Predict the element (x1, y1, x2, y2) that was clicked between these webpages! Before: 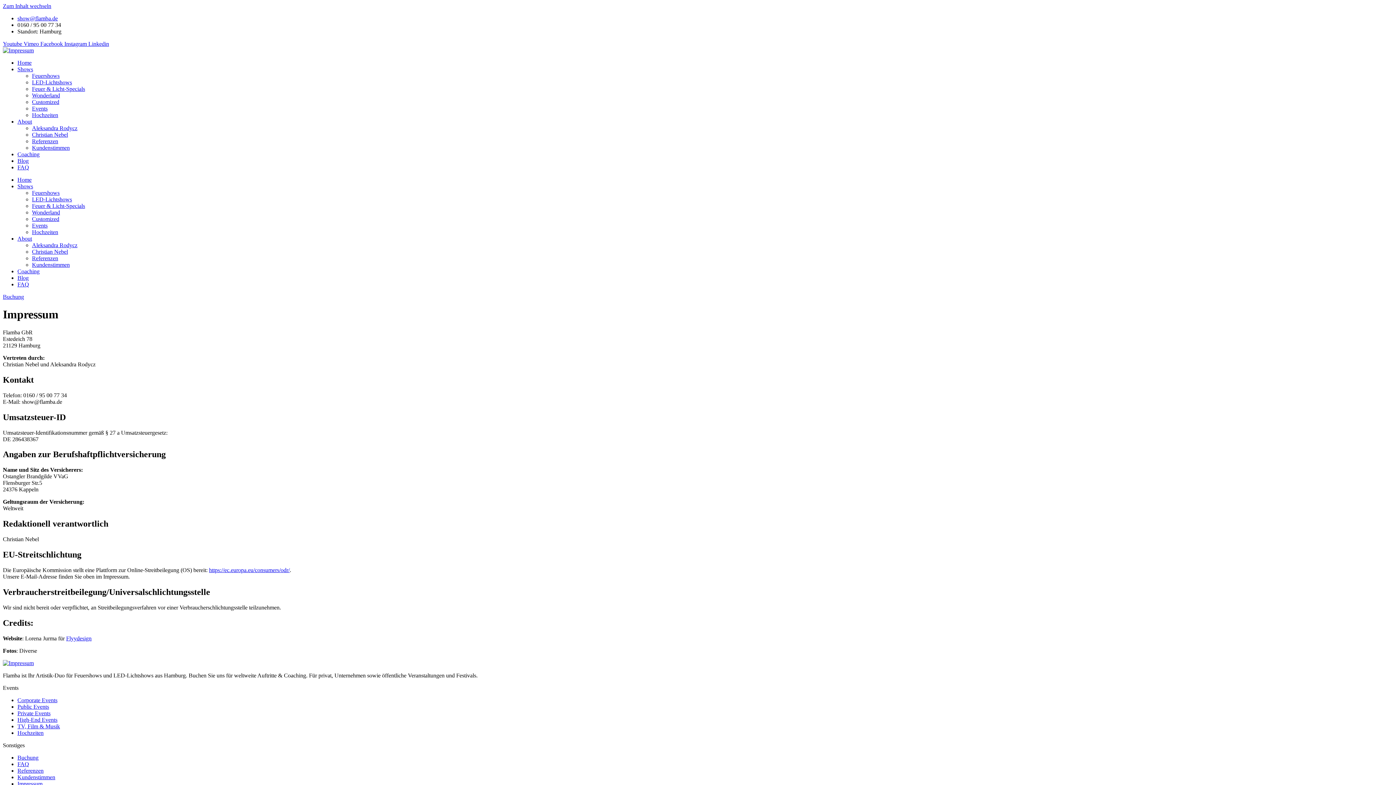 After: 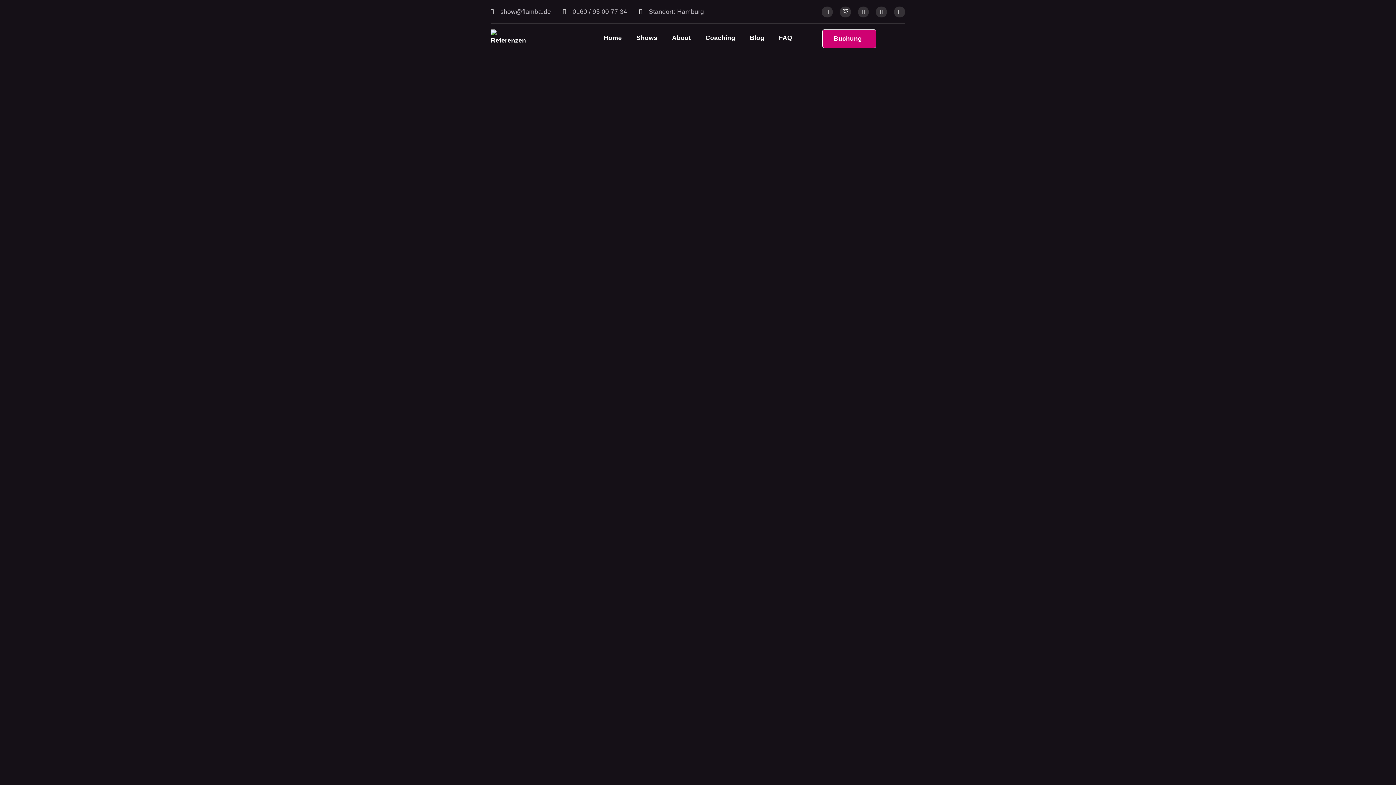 Action: bbox: (32, 138, 58, 144) label: Referenzen